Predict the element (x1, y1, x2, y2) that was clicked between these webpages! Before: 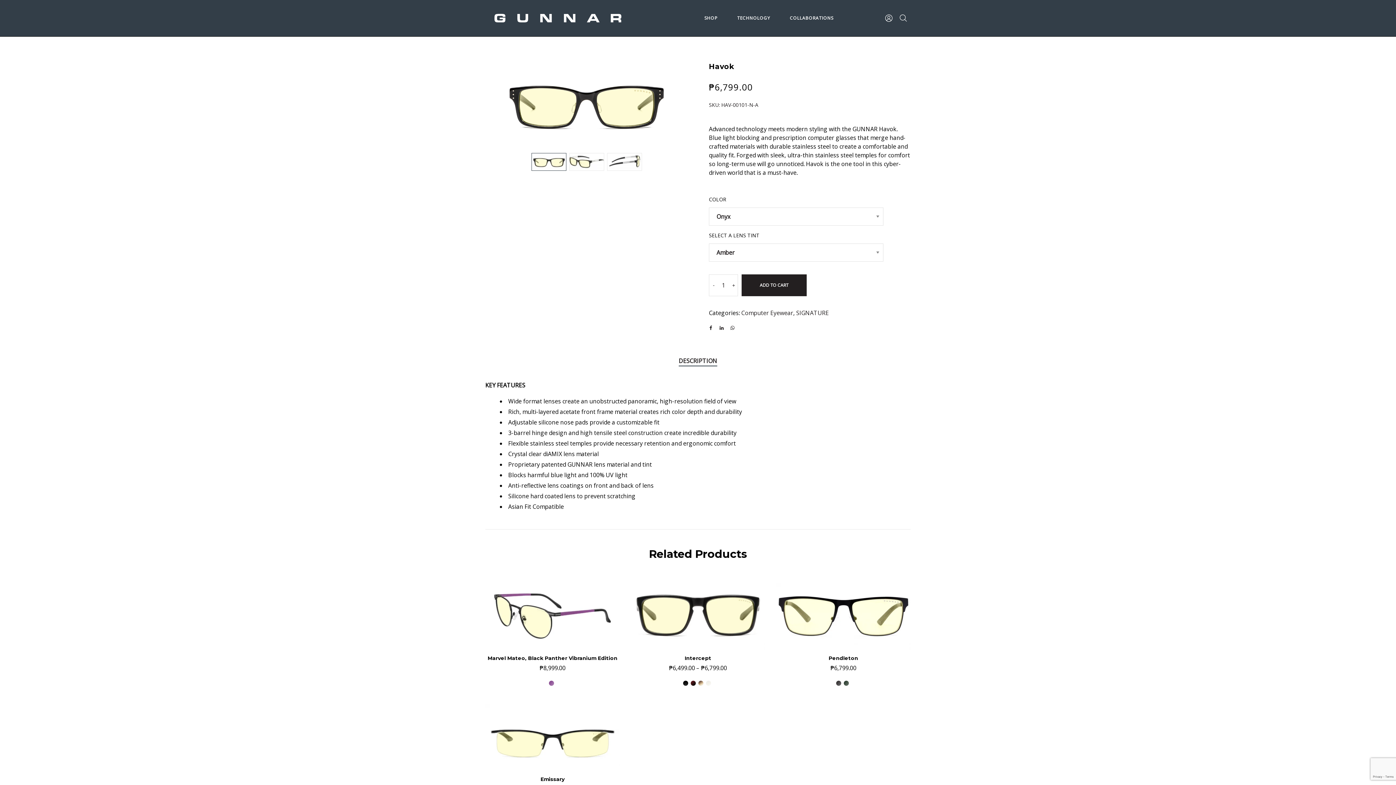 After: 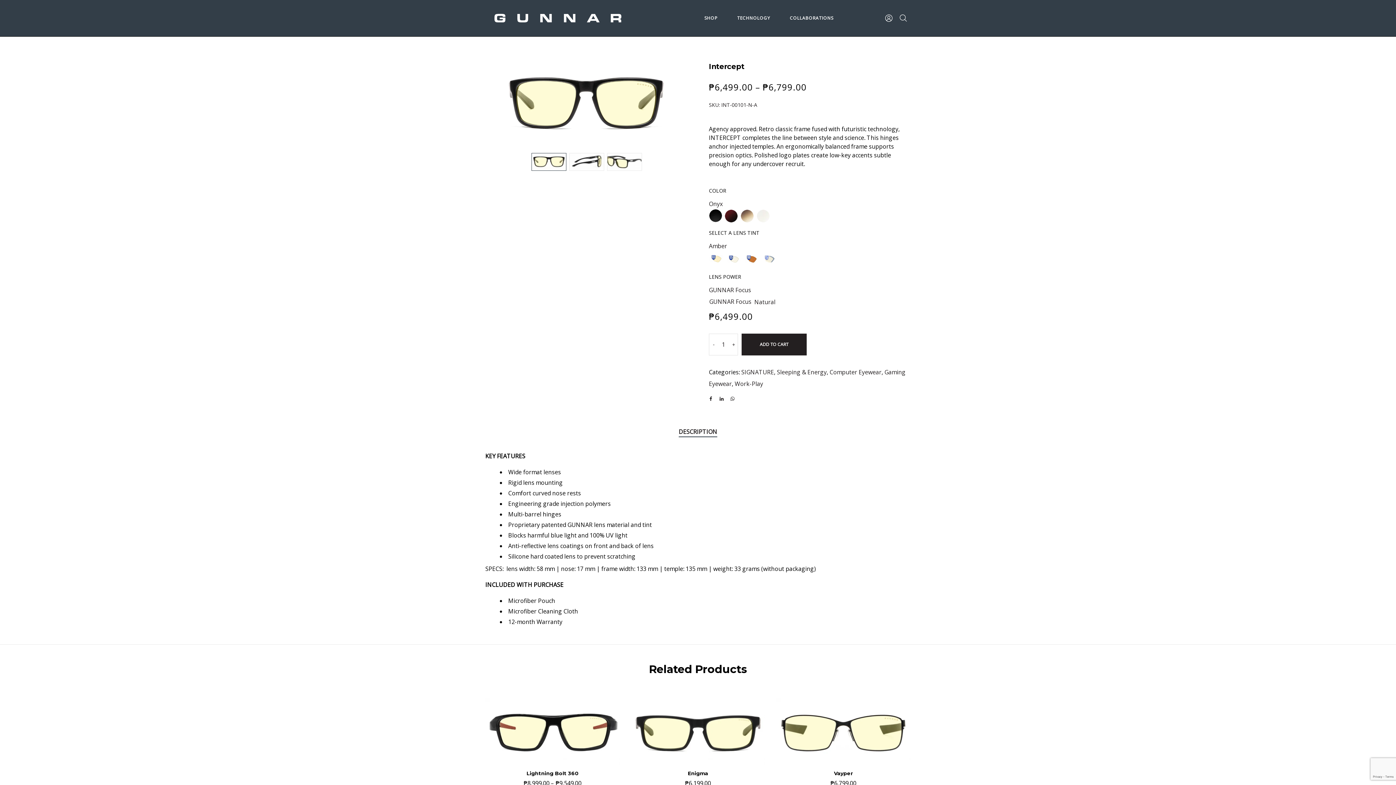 Action: bbox: (684, 655, 711, 661) label: Intercept